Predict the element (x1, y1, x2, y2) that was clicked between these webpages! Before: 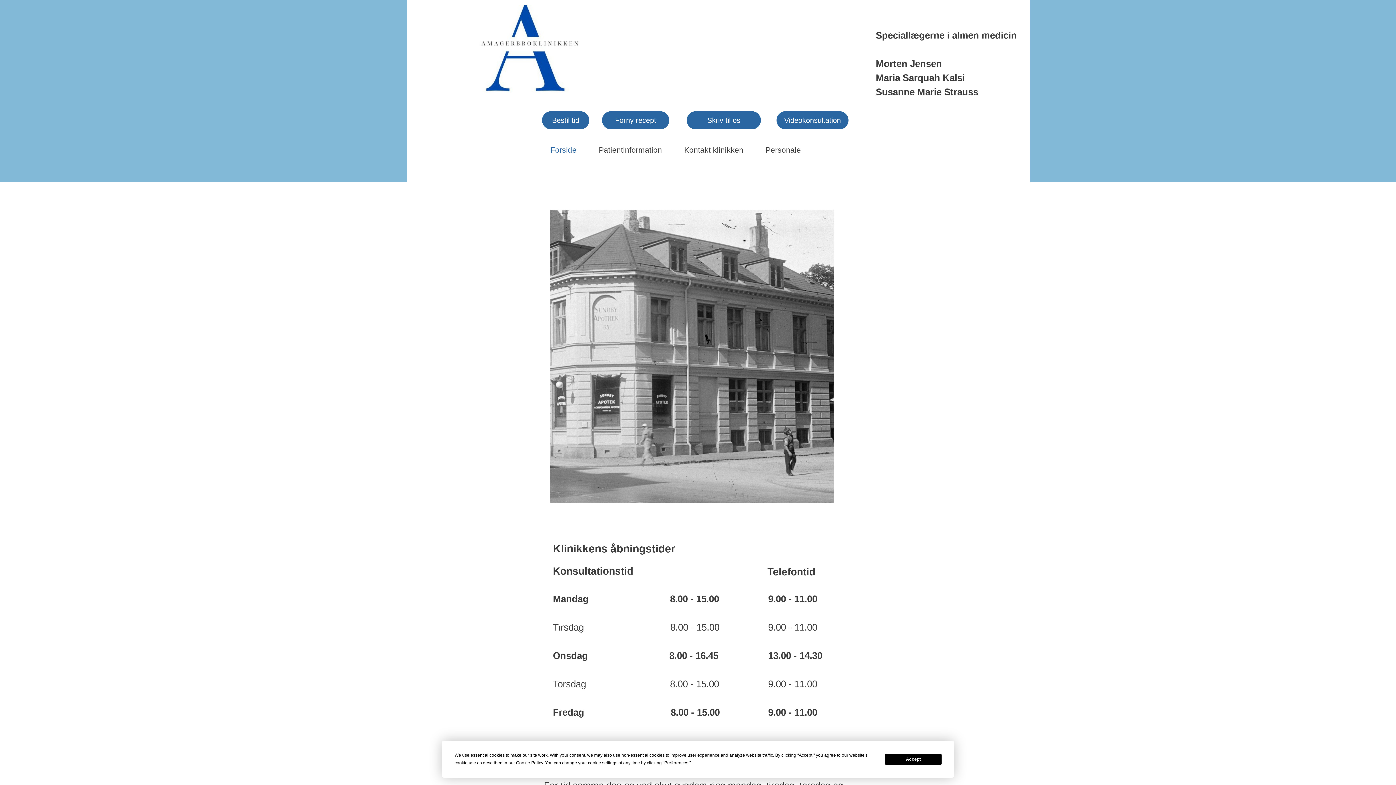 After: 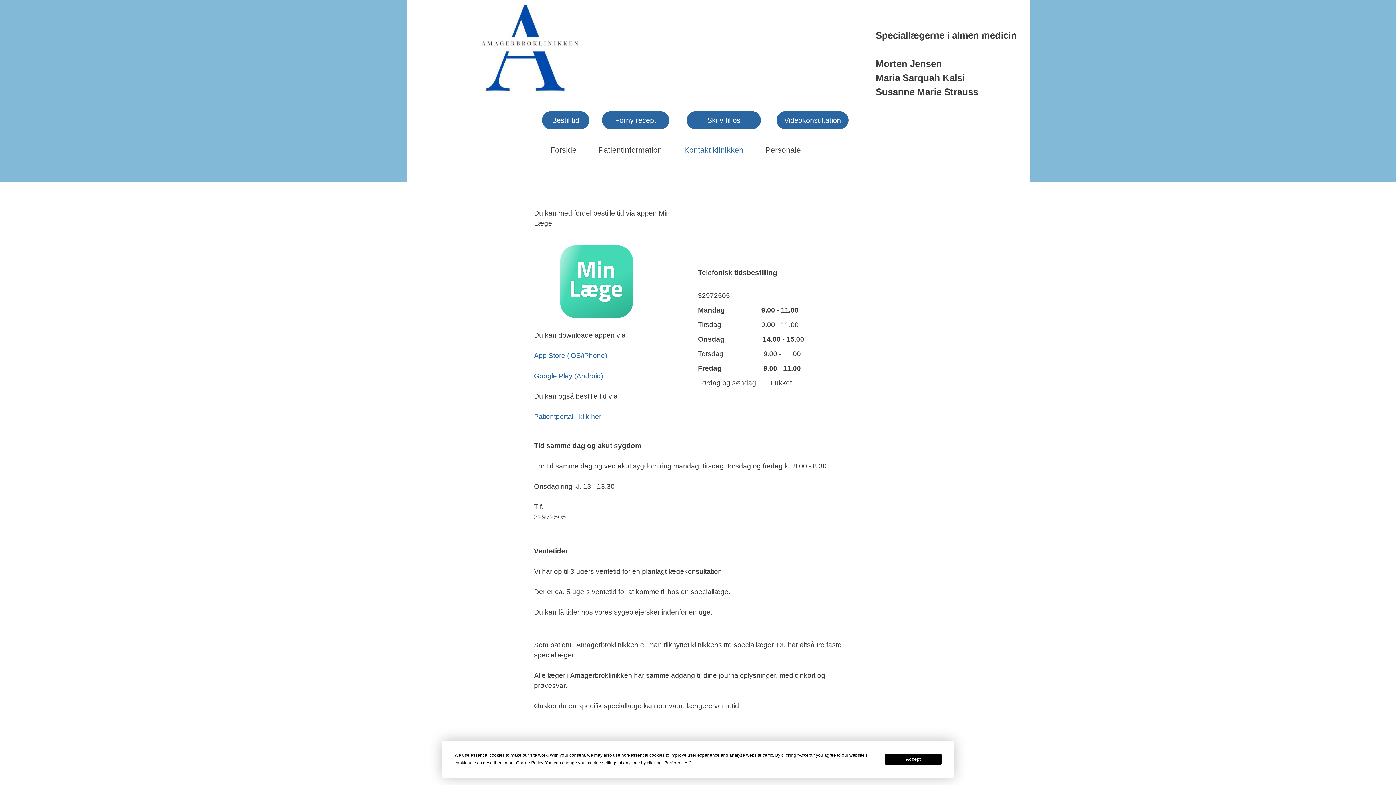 Action: label: Kontakt klinikken bbox: (671, 144, 752, 156)